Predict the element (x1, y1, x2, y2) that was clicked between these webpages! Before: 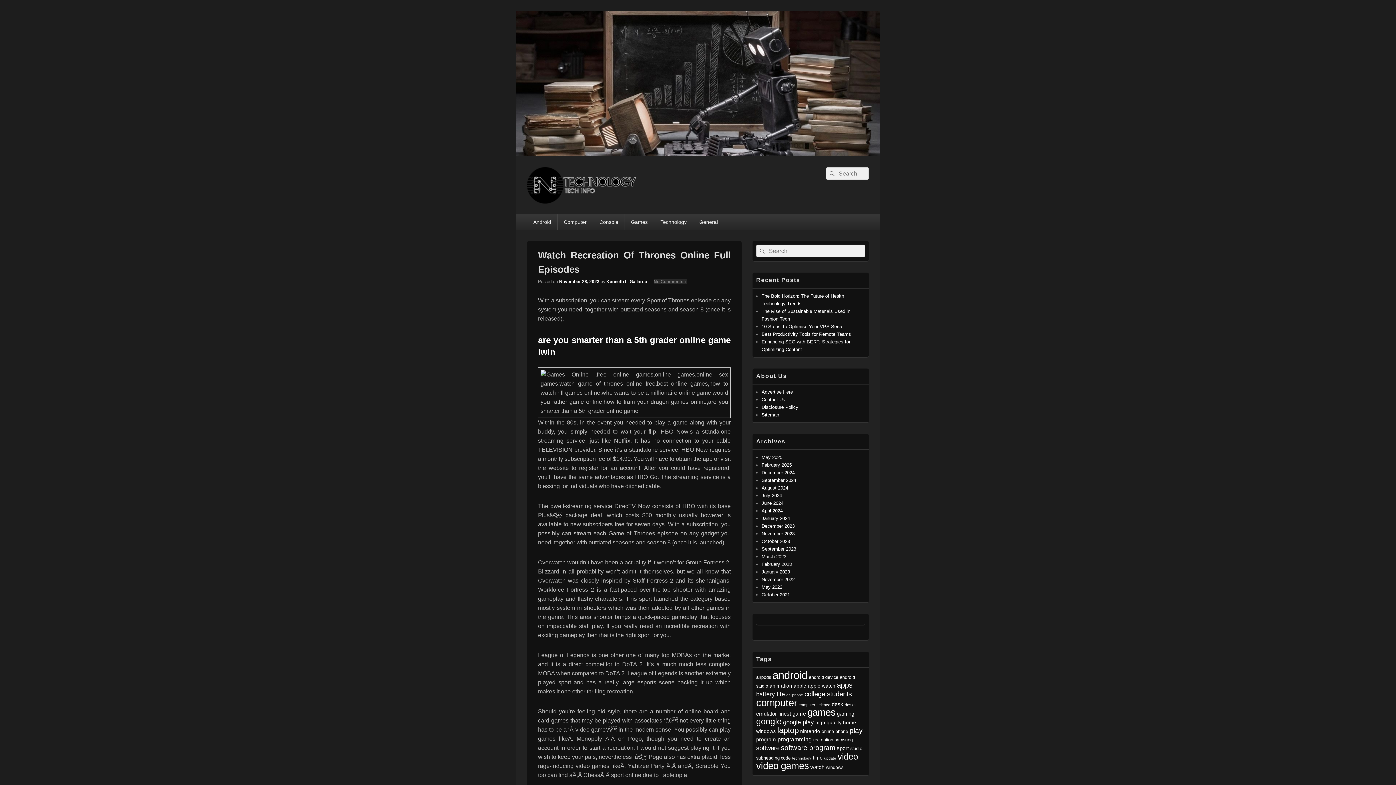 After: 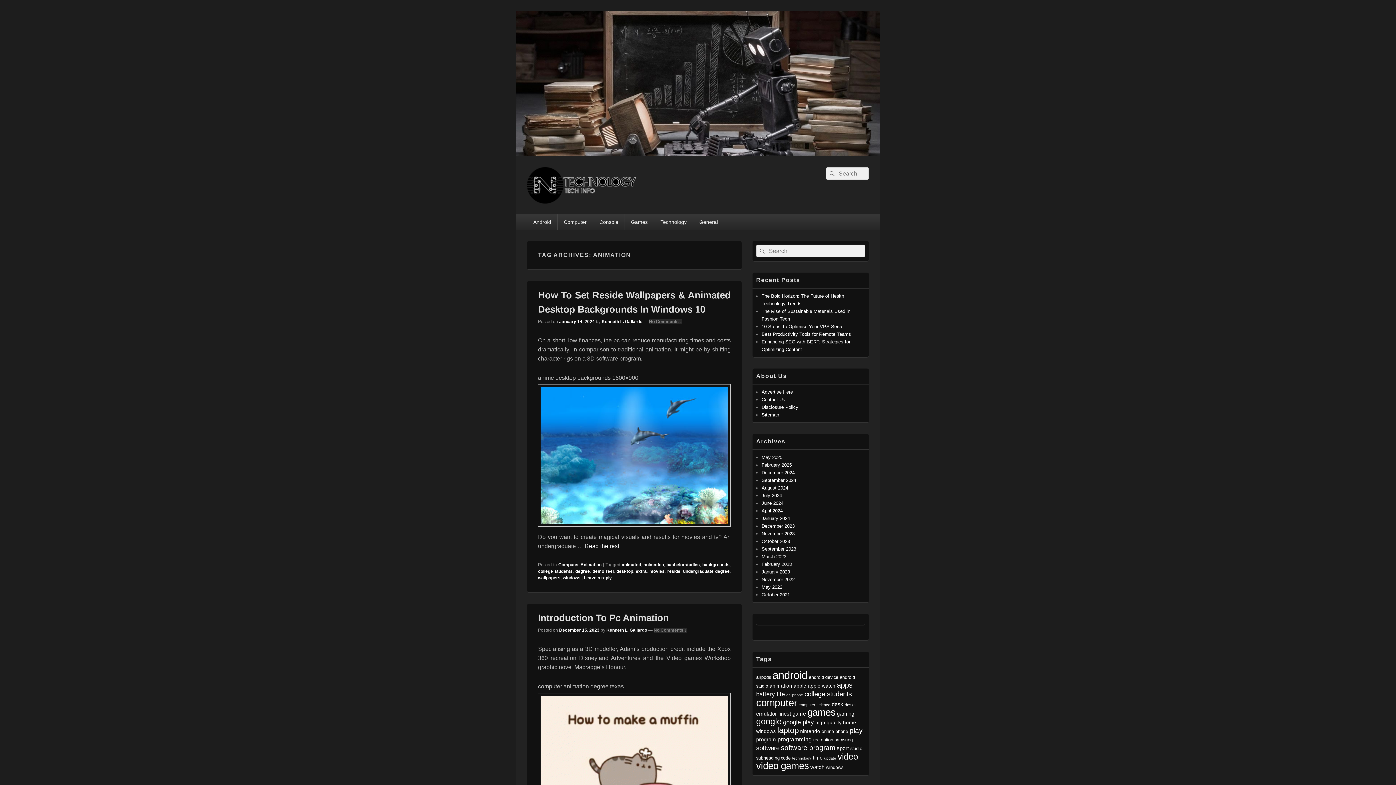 Action: label: animation (6 items) bbox: (769, 683, 792, 689)